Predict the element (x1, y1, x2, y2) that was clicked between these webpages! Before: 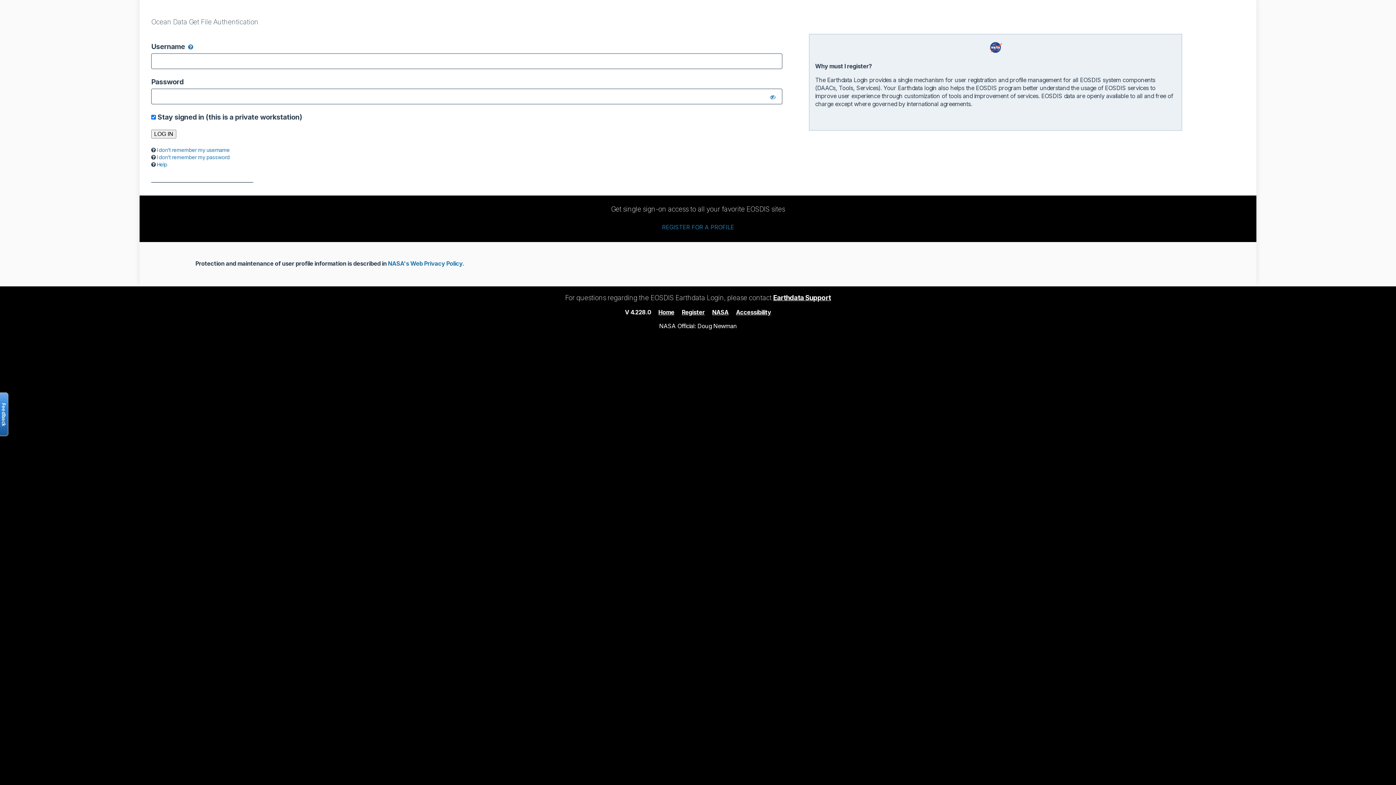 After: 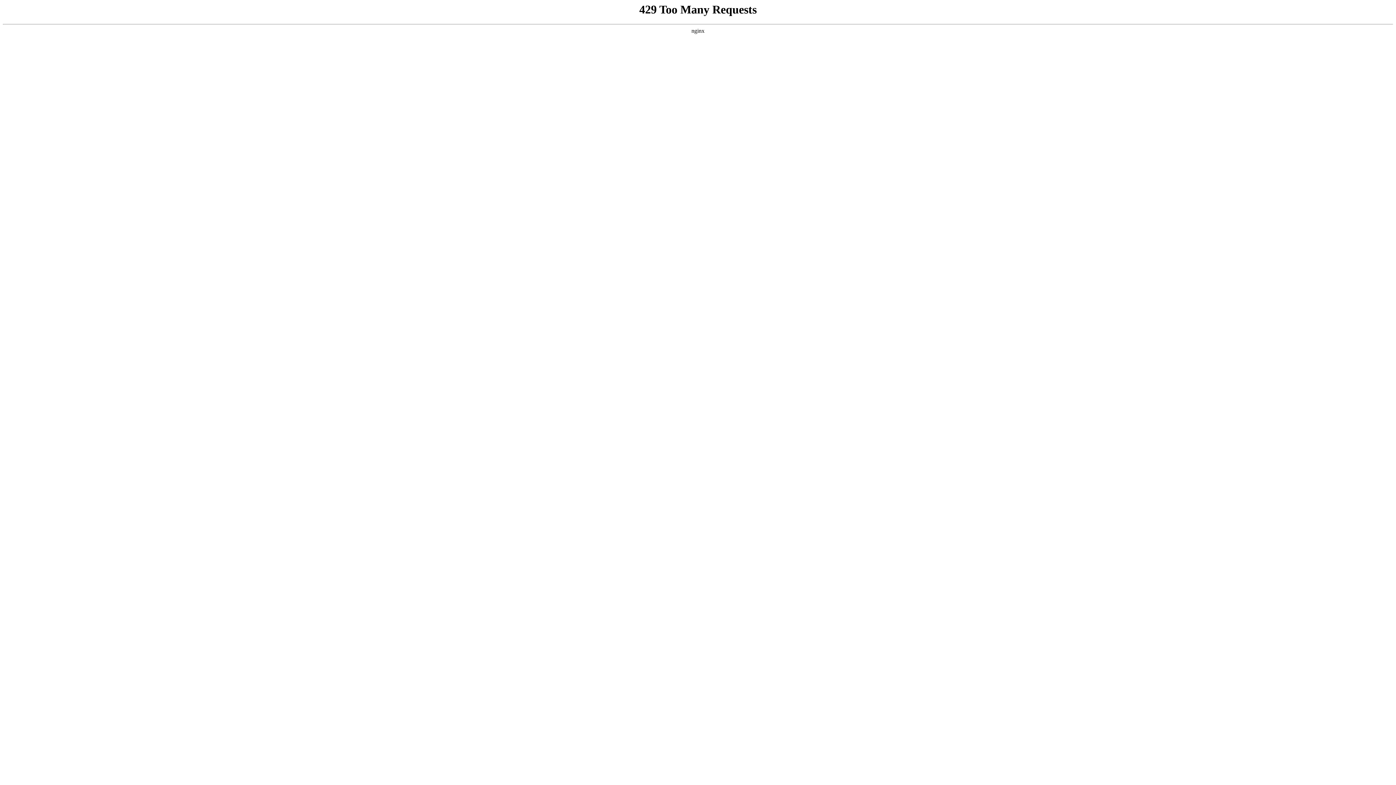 Action: label: NASA bbox: (712, 308, 728, 315)